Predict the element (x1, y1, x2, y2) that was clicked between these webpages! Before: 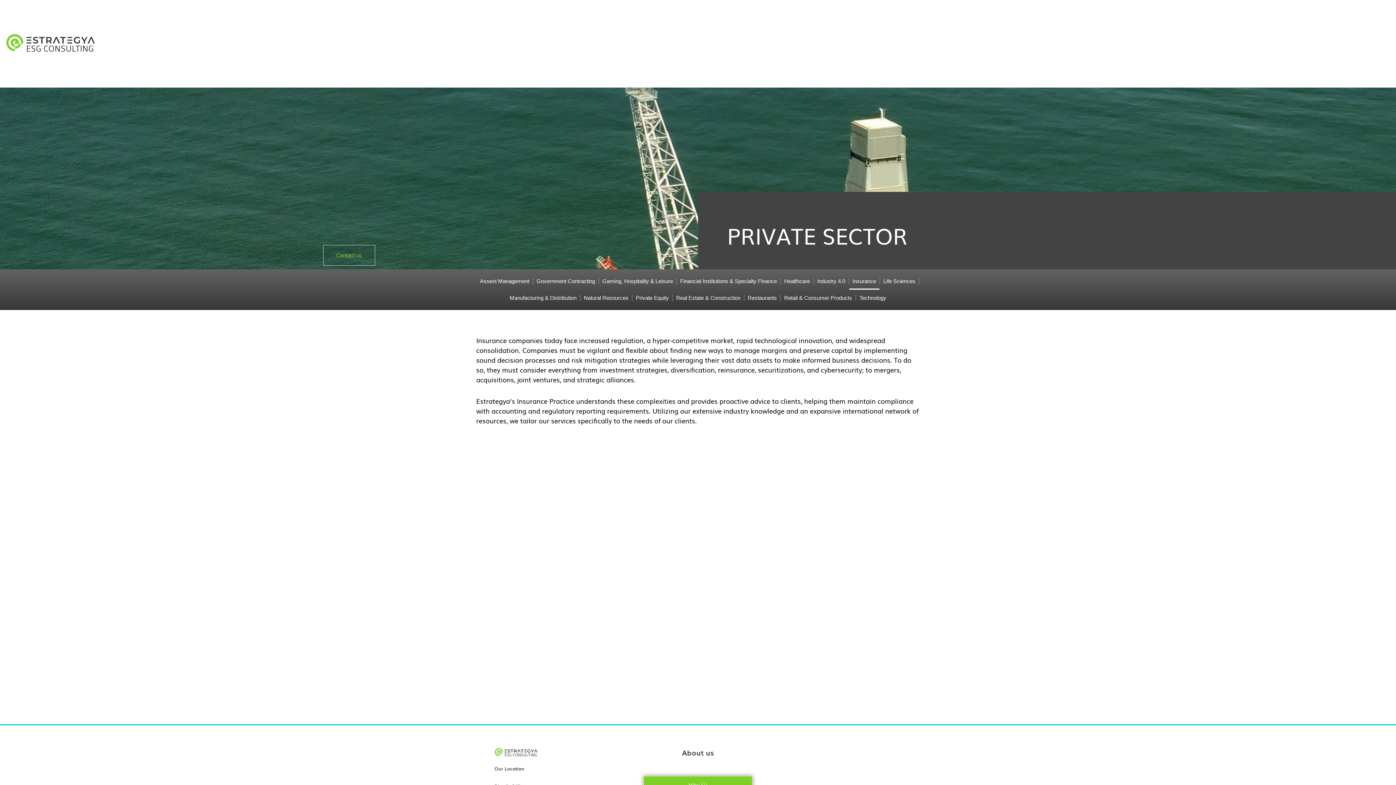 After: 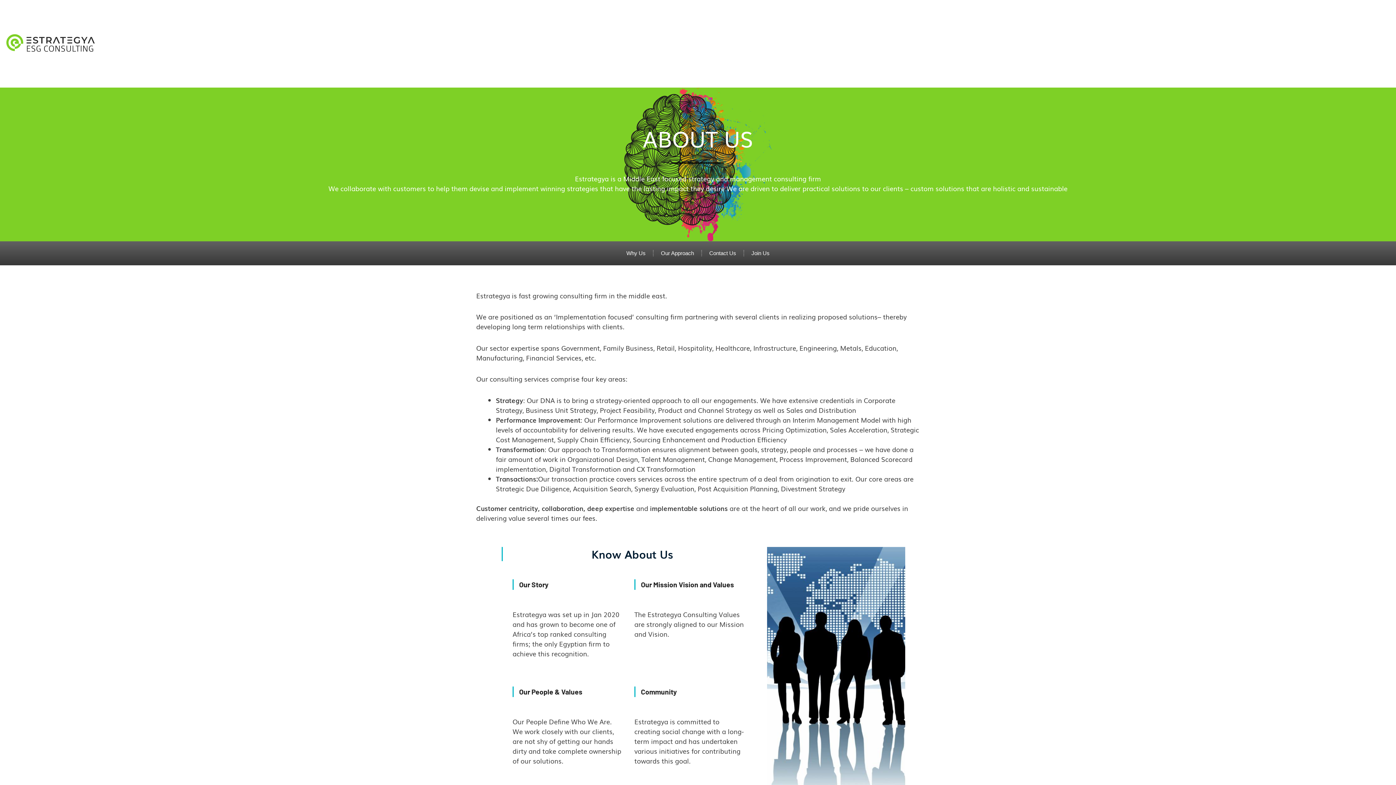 Action: label: About us bbox: (682, 747, 714, 758)